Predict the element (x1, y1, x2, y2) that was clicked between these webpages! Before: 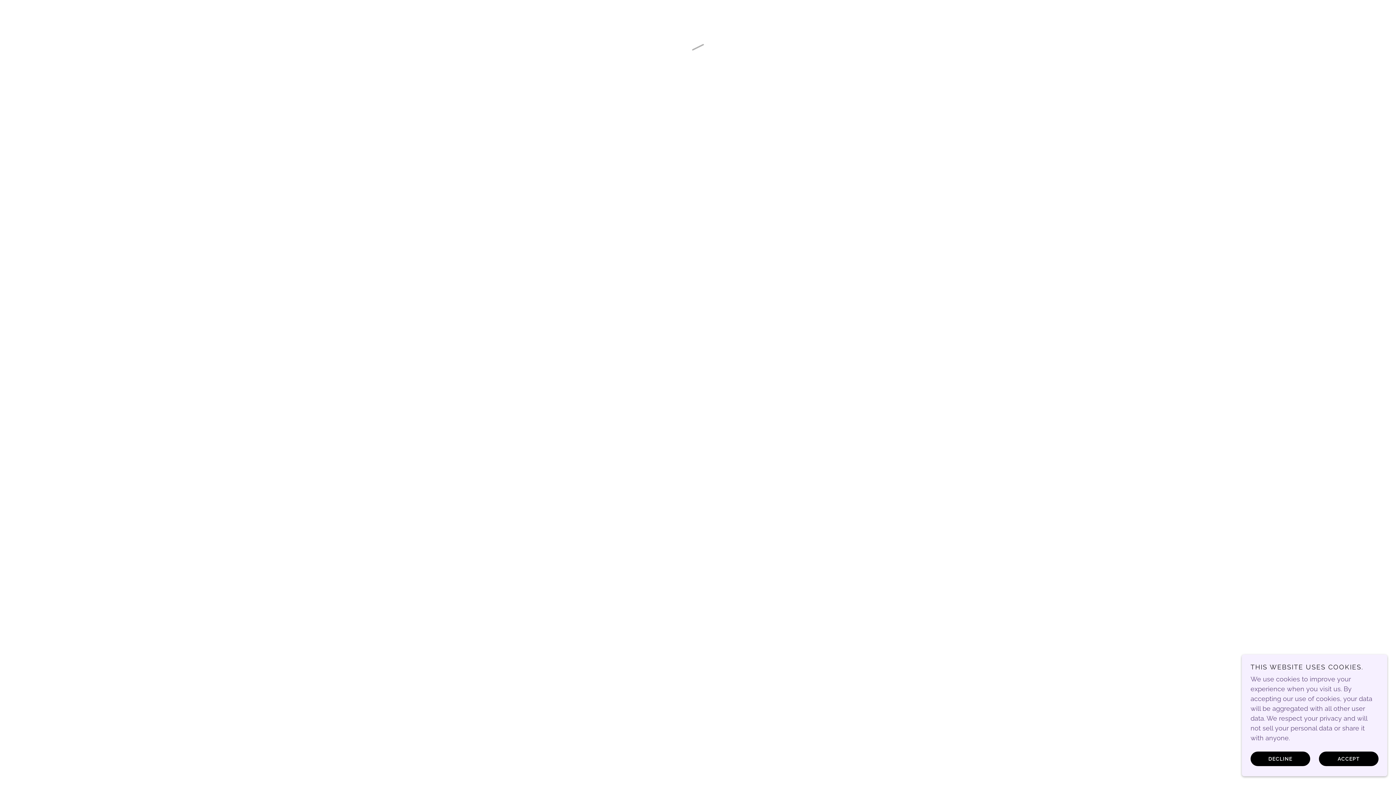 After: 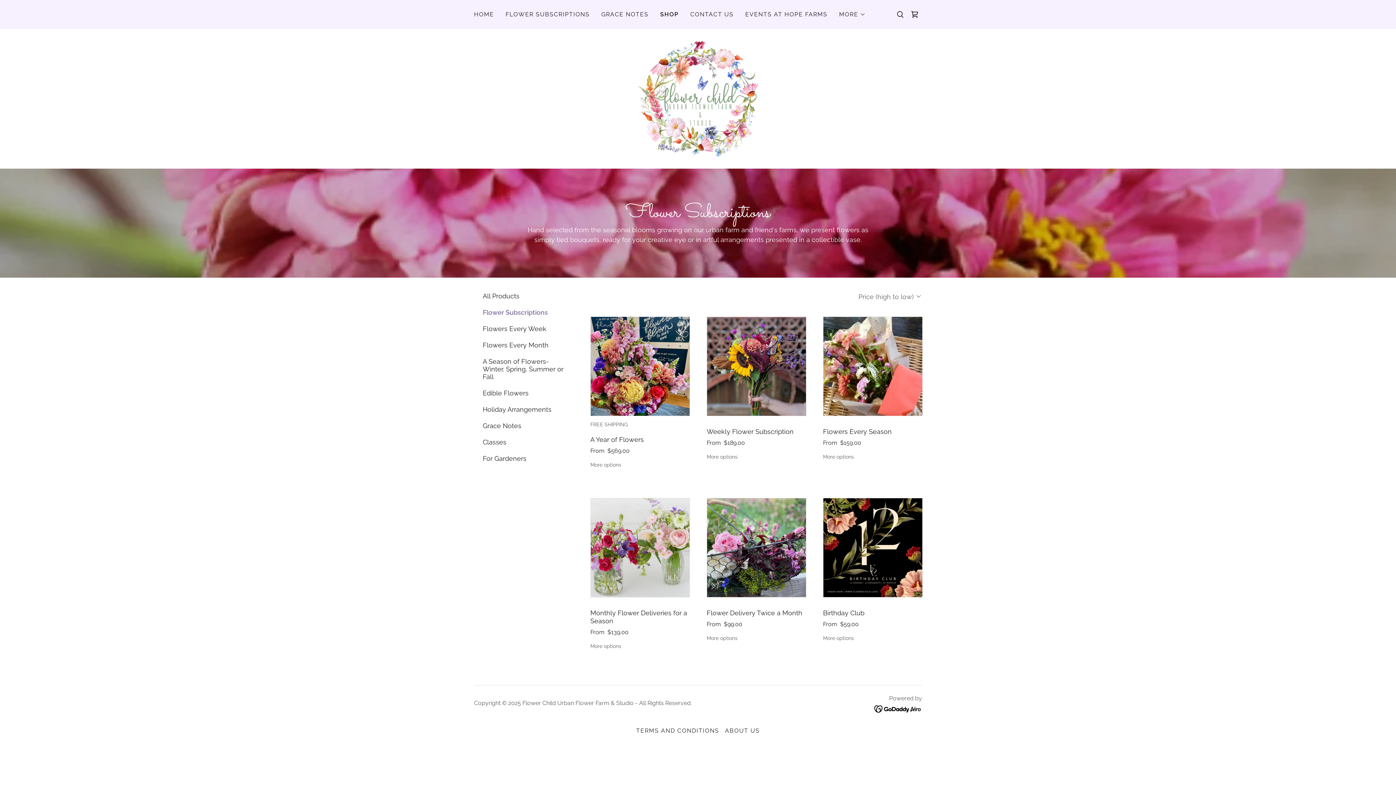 Action: bbox: (1250, 752, 1310, 766) label: DECLINE